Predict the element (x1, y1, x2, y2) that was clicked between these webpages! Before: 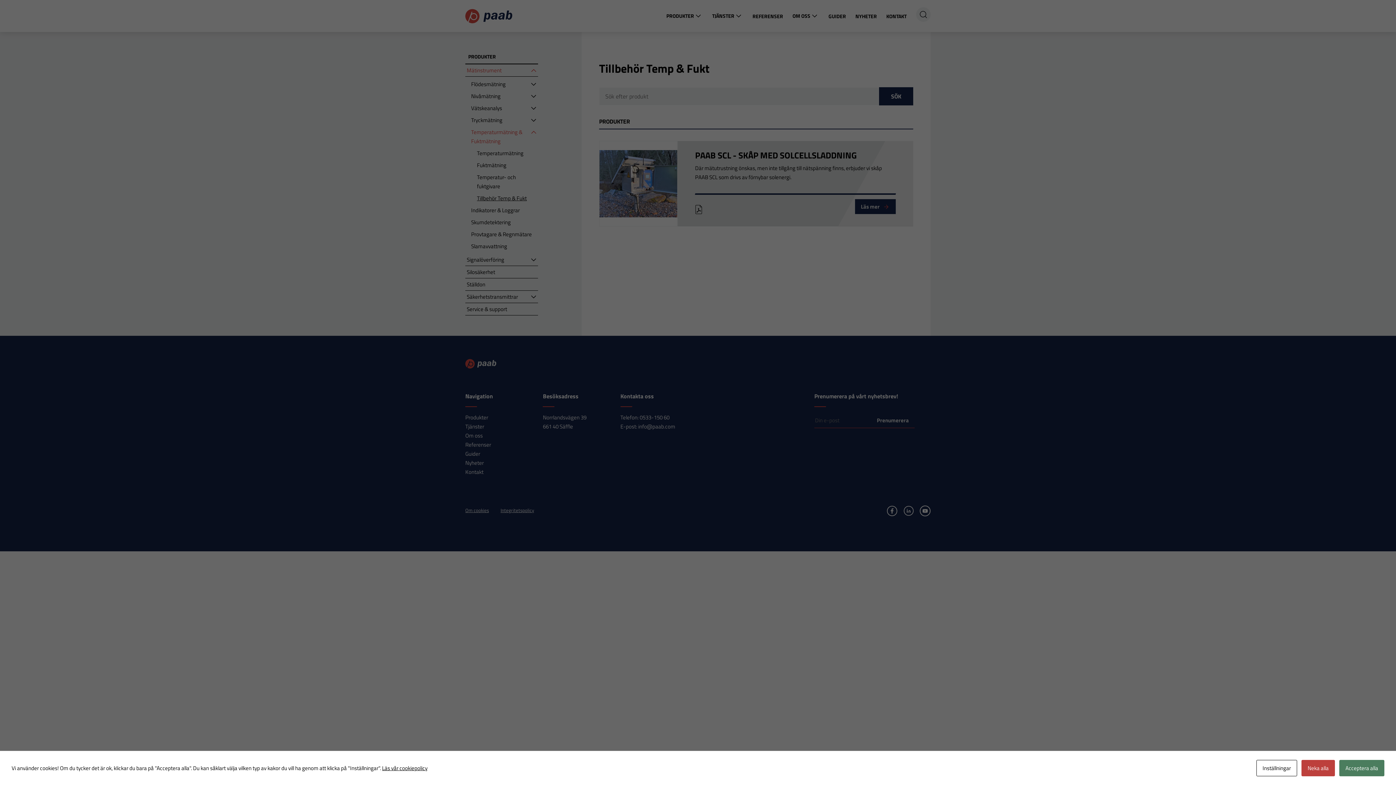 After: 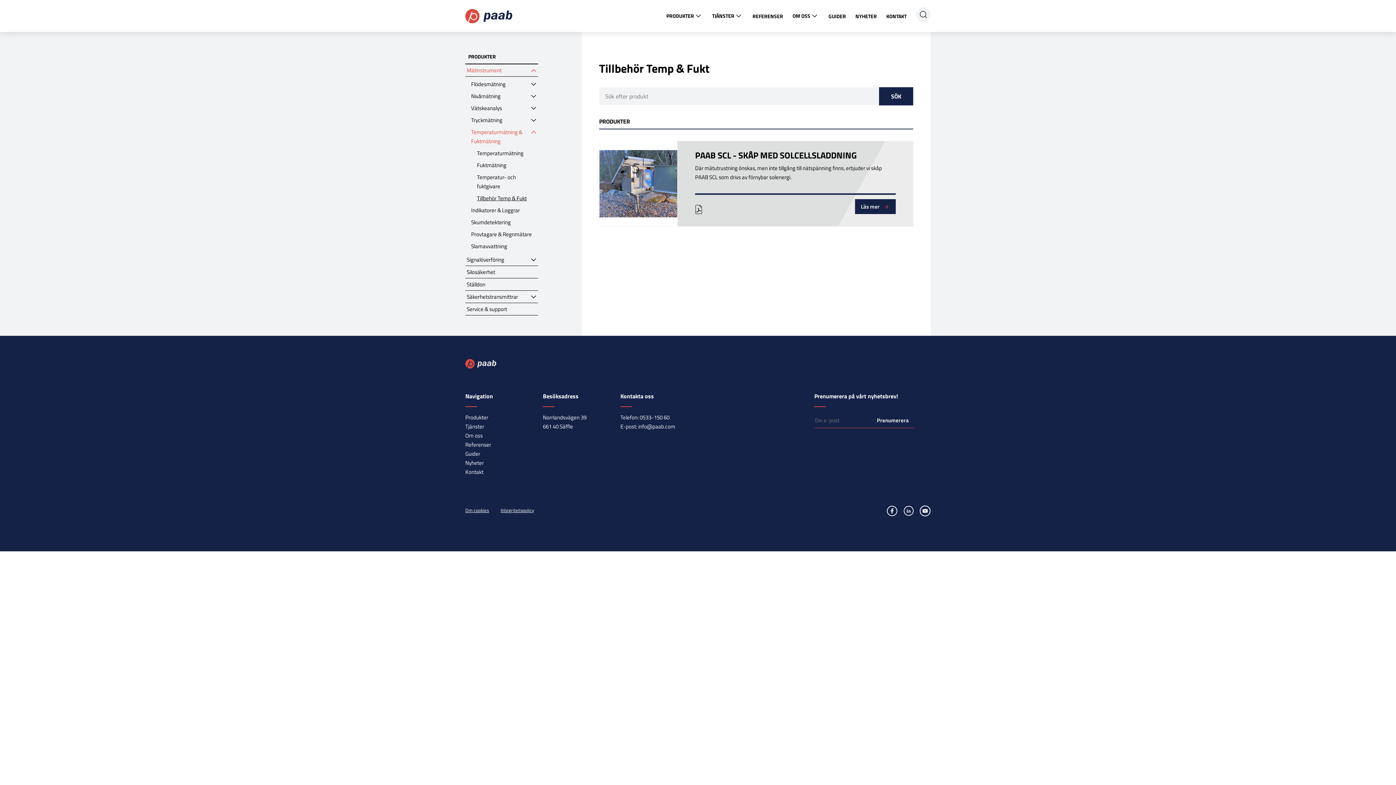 Action: bbox: (1339, 760, 1384, 776) label: Acceptera alla